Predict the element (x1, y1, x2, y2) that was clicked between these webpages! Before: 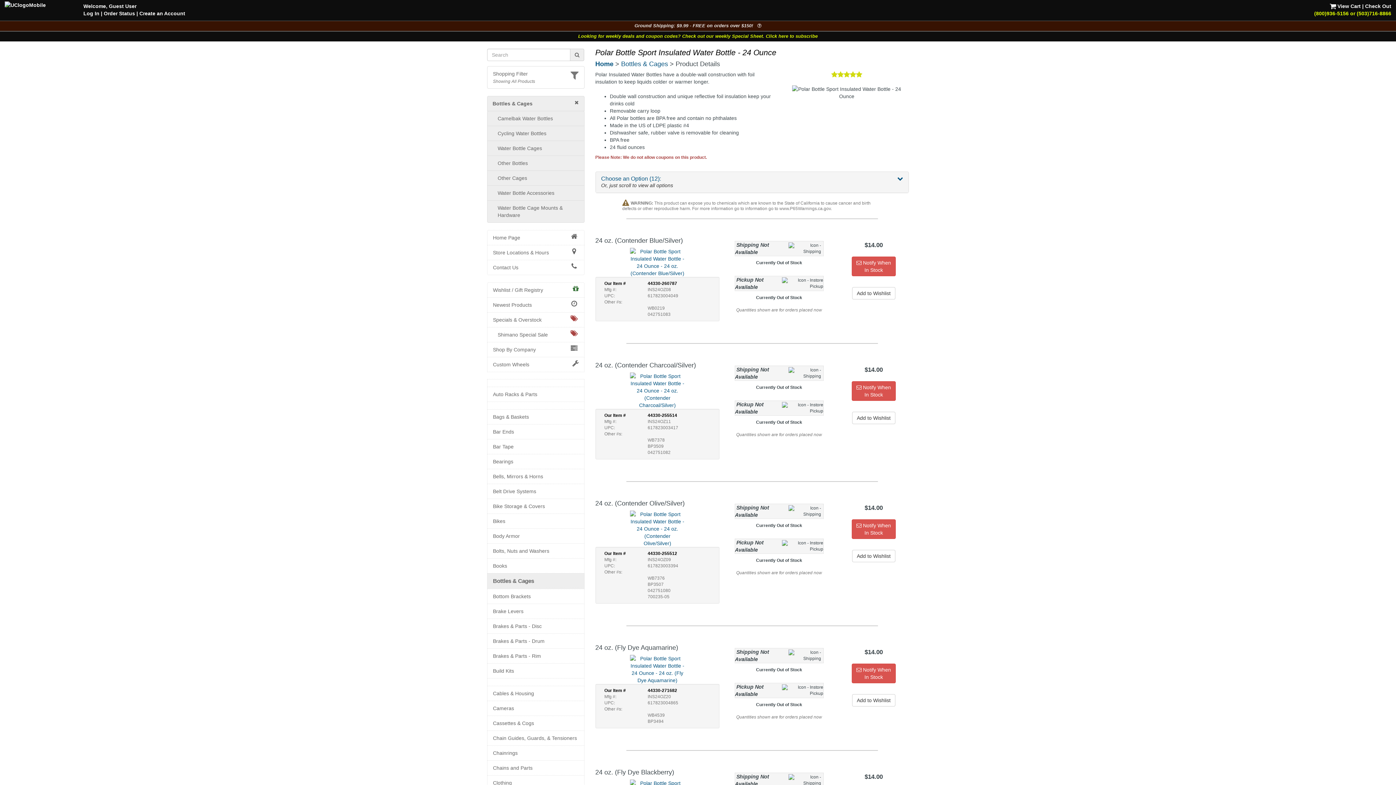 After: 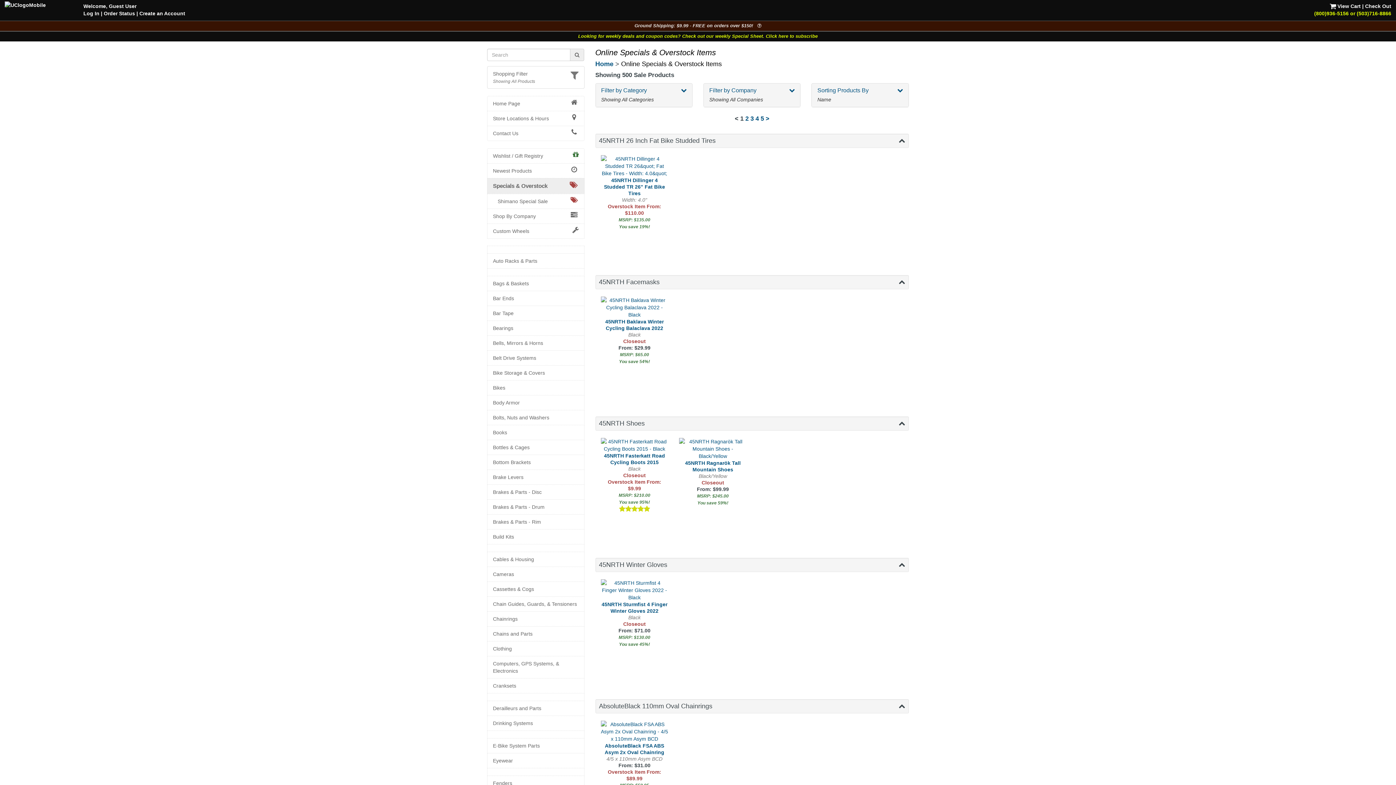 Action: label: Specials & Overstock bbox: (493, 316, 578, 323)